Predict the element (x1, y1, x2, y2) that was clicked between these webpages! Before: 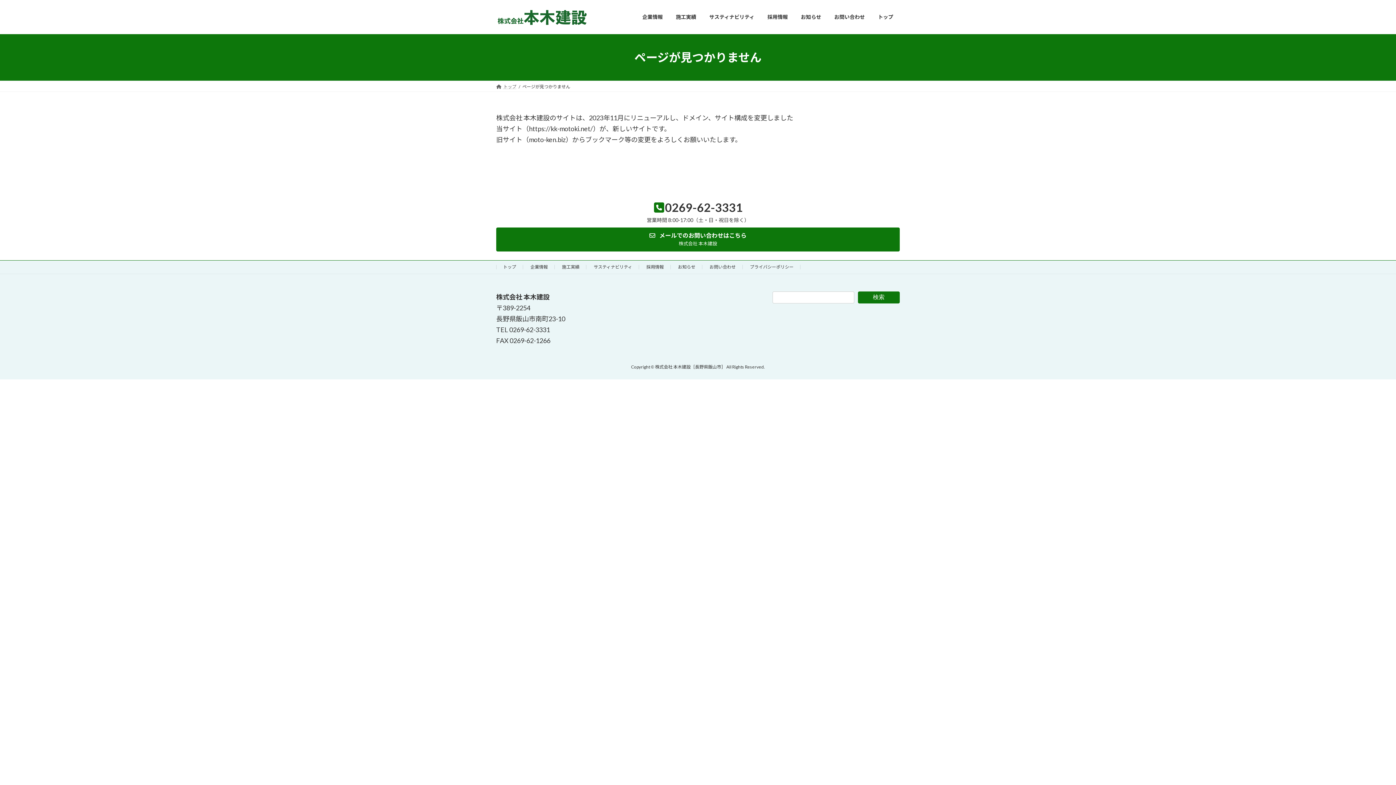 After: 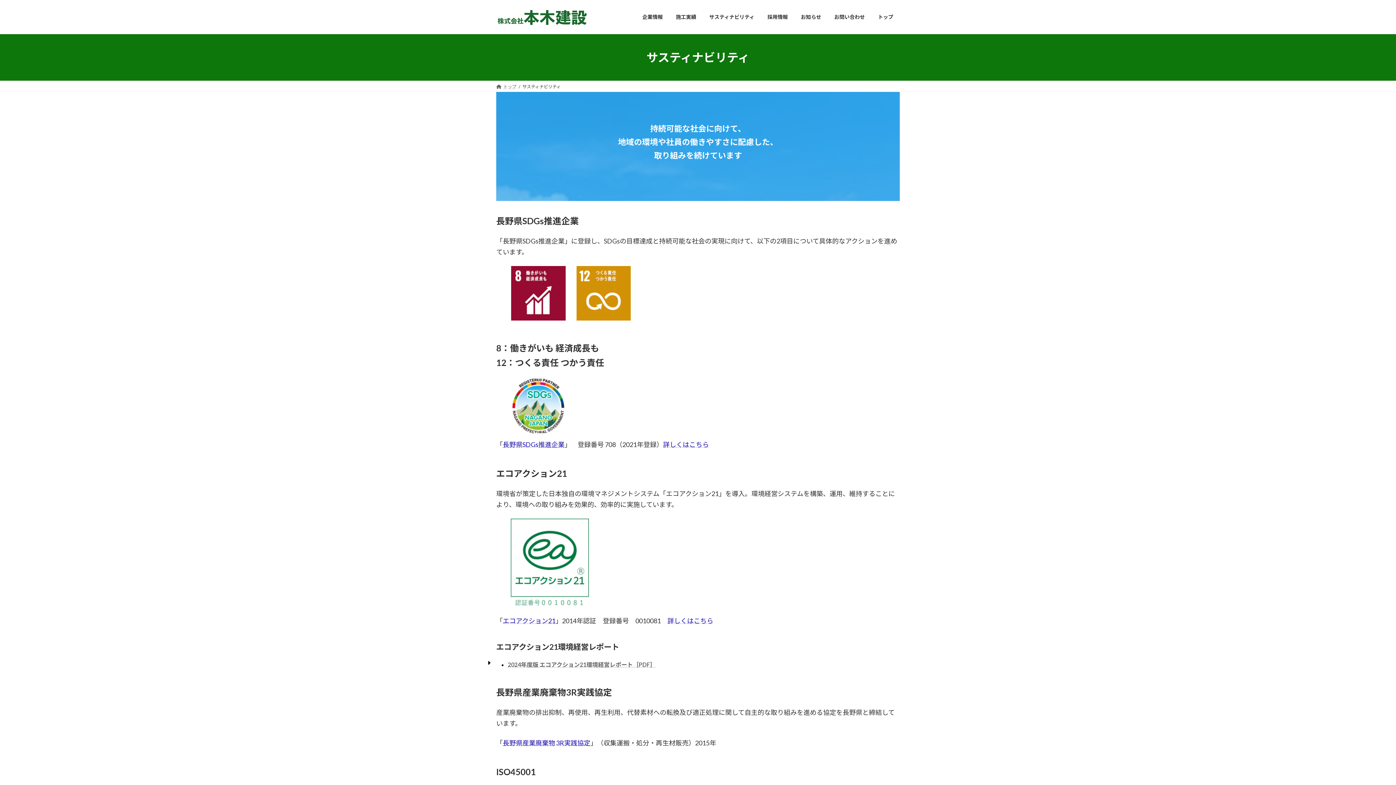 Action: bbox: (593, 264, 632, 269) label: サスティナビリティ